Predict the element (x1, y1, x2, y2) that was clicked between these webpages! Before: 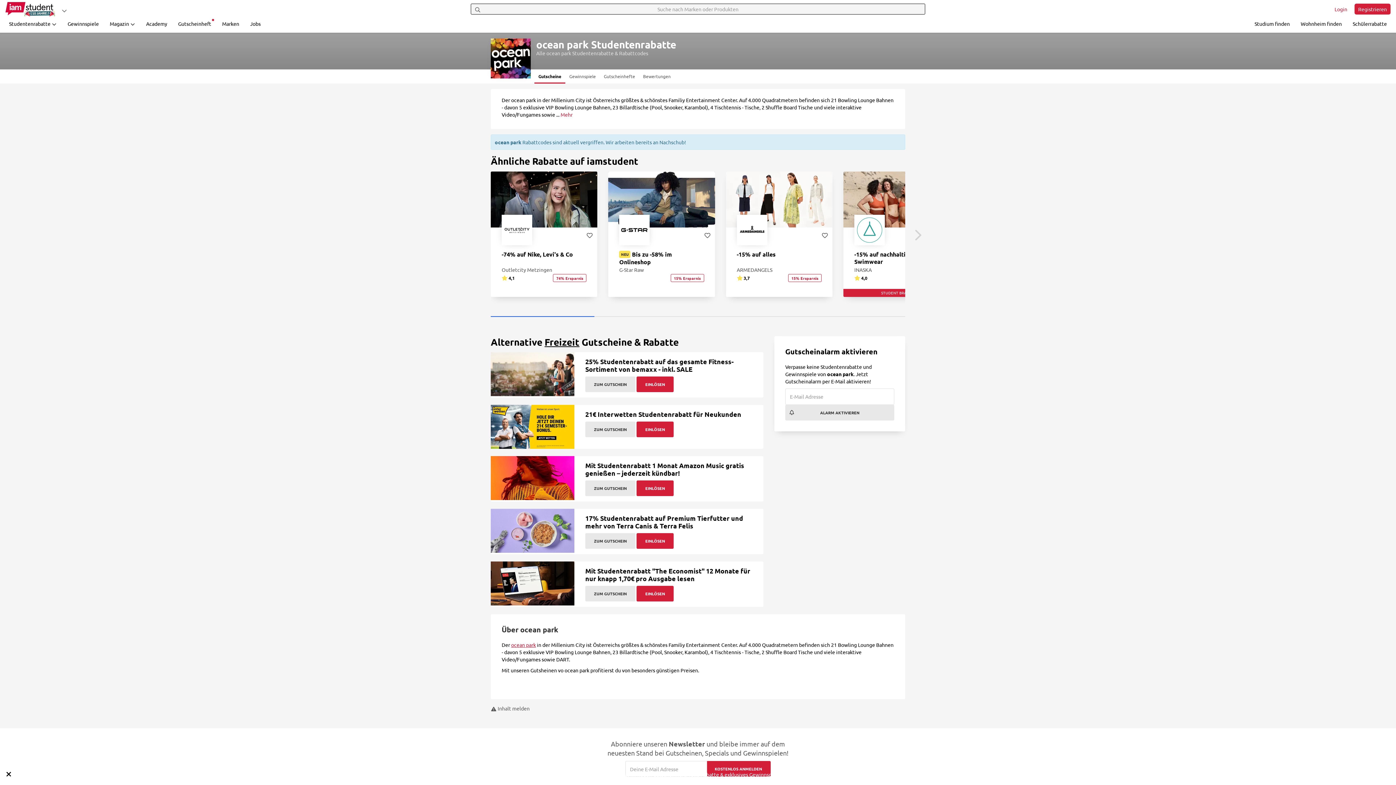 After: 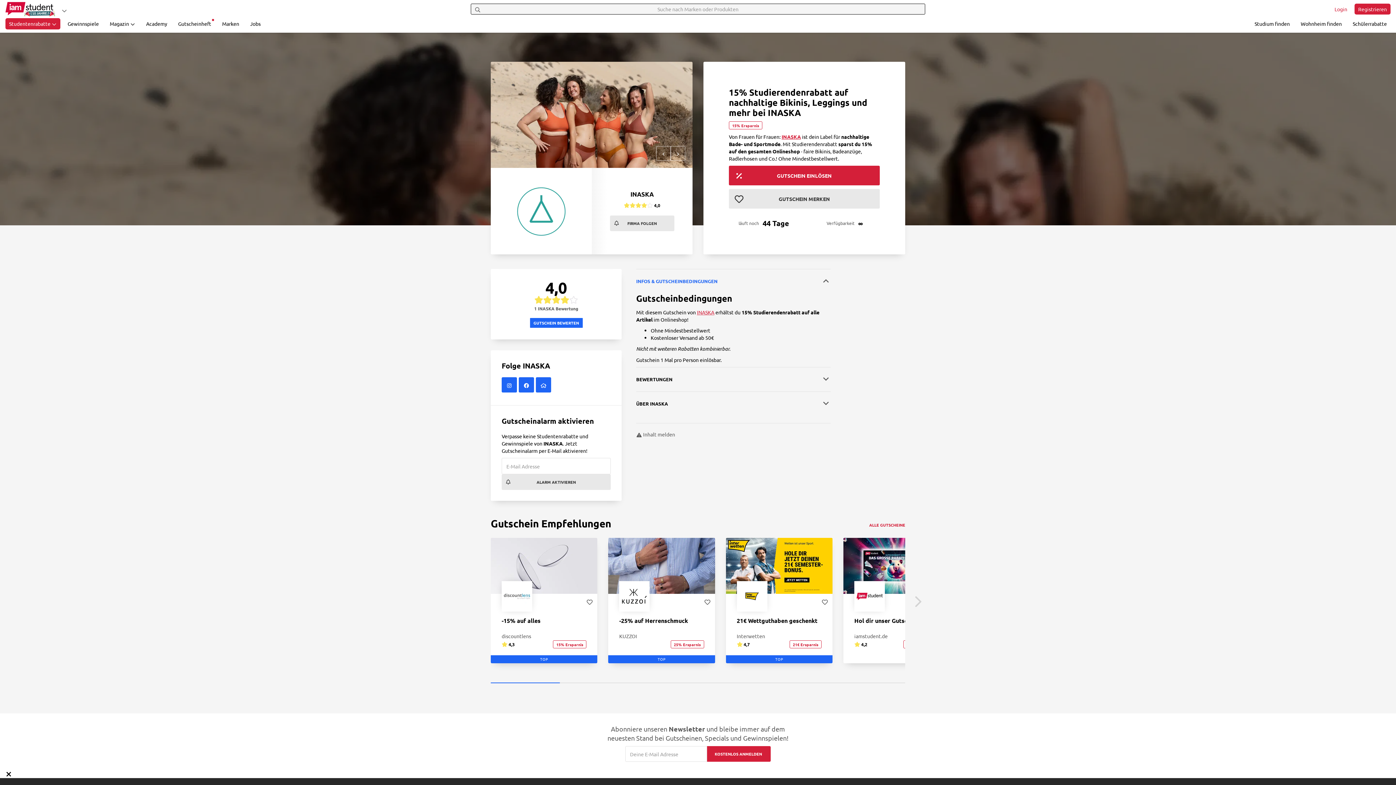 Action: bbox: (843, 171, 950, 296) label: -15% auf nachhaltige Swimwear
INASKA
 4,0
15% Ersparnis